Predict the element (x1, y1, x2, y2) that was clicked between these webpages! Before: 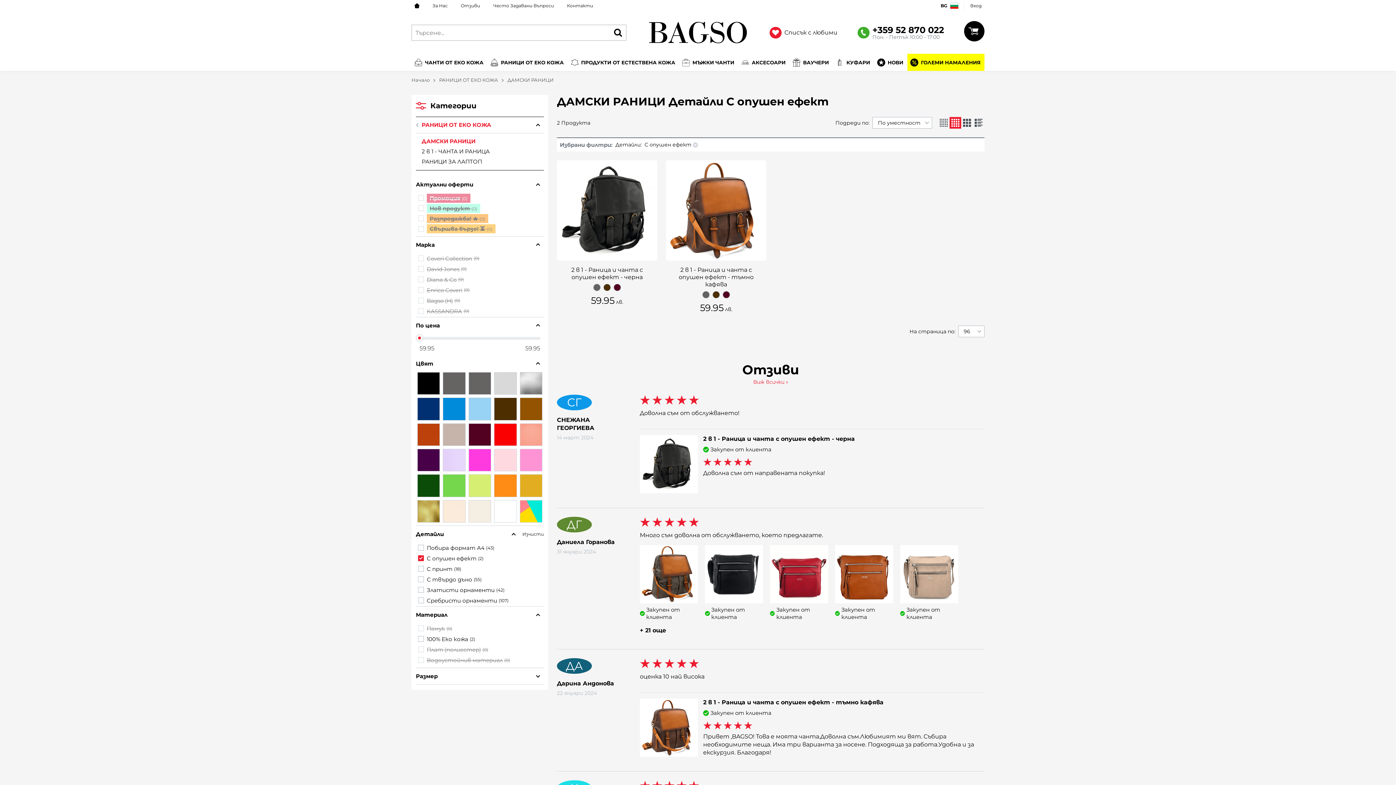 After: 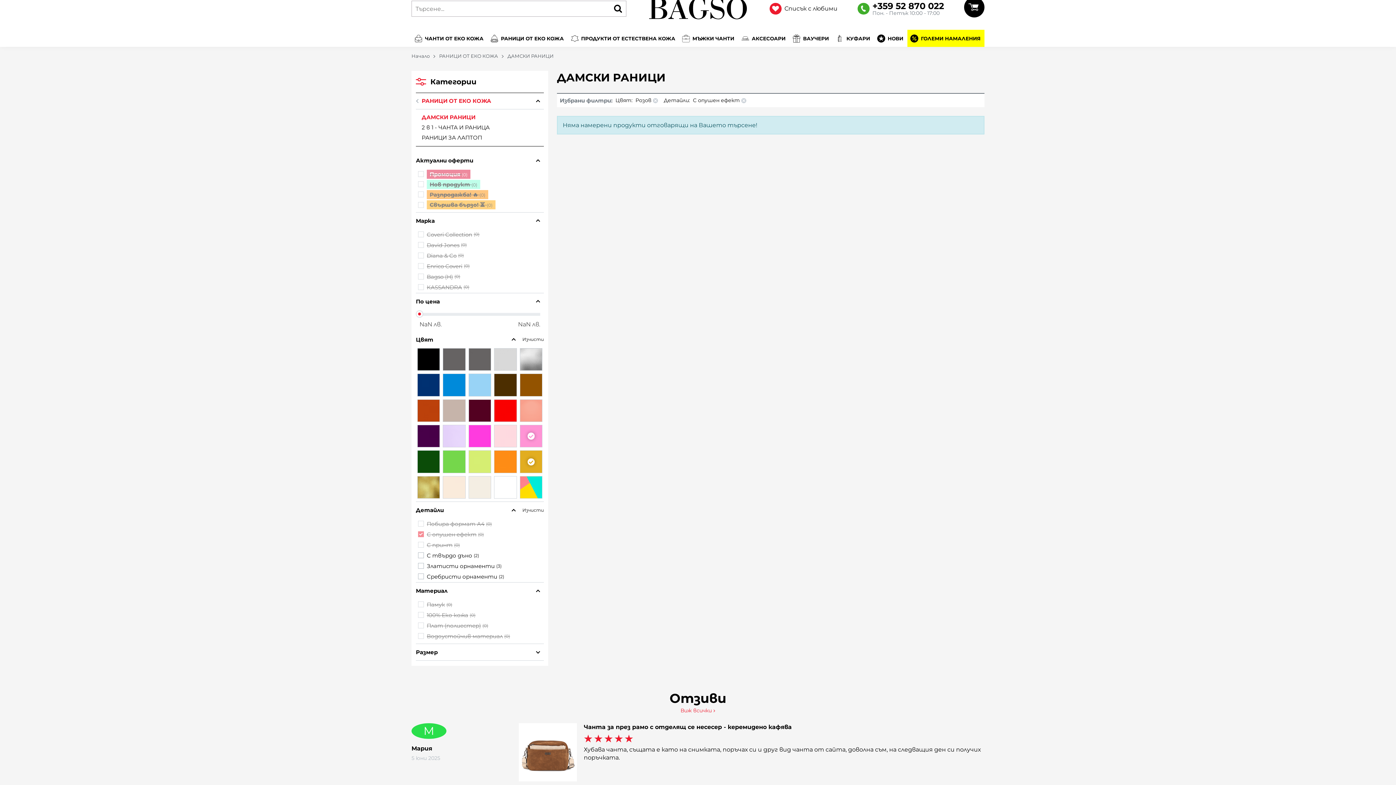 Action: bbox: (520, 449, 542, 471)